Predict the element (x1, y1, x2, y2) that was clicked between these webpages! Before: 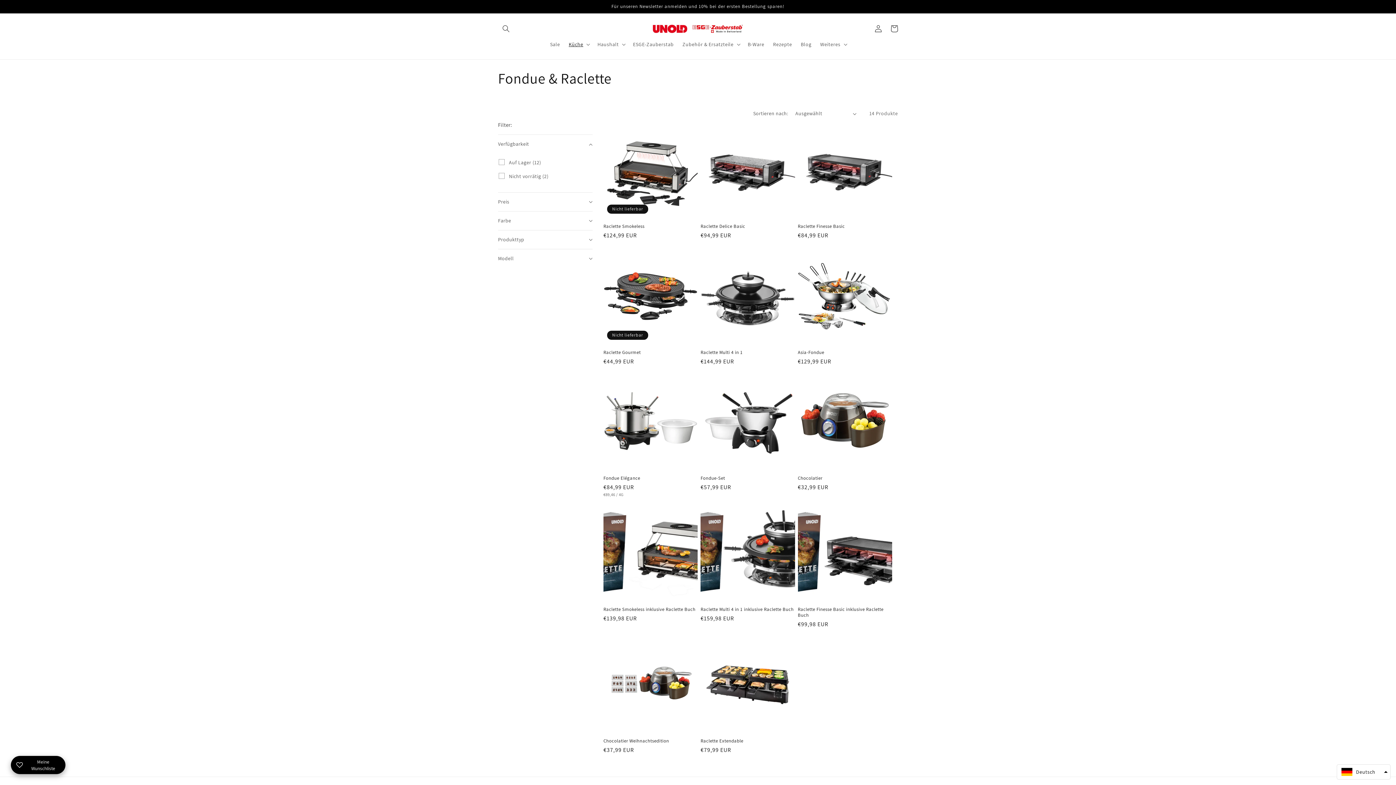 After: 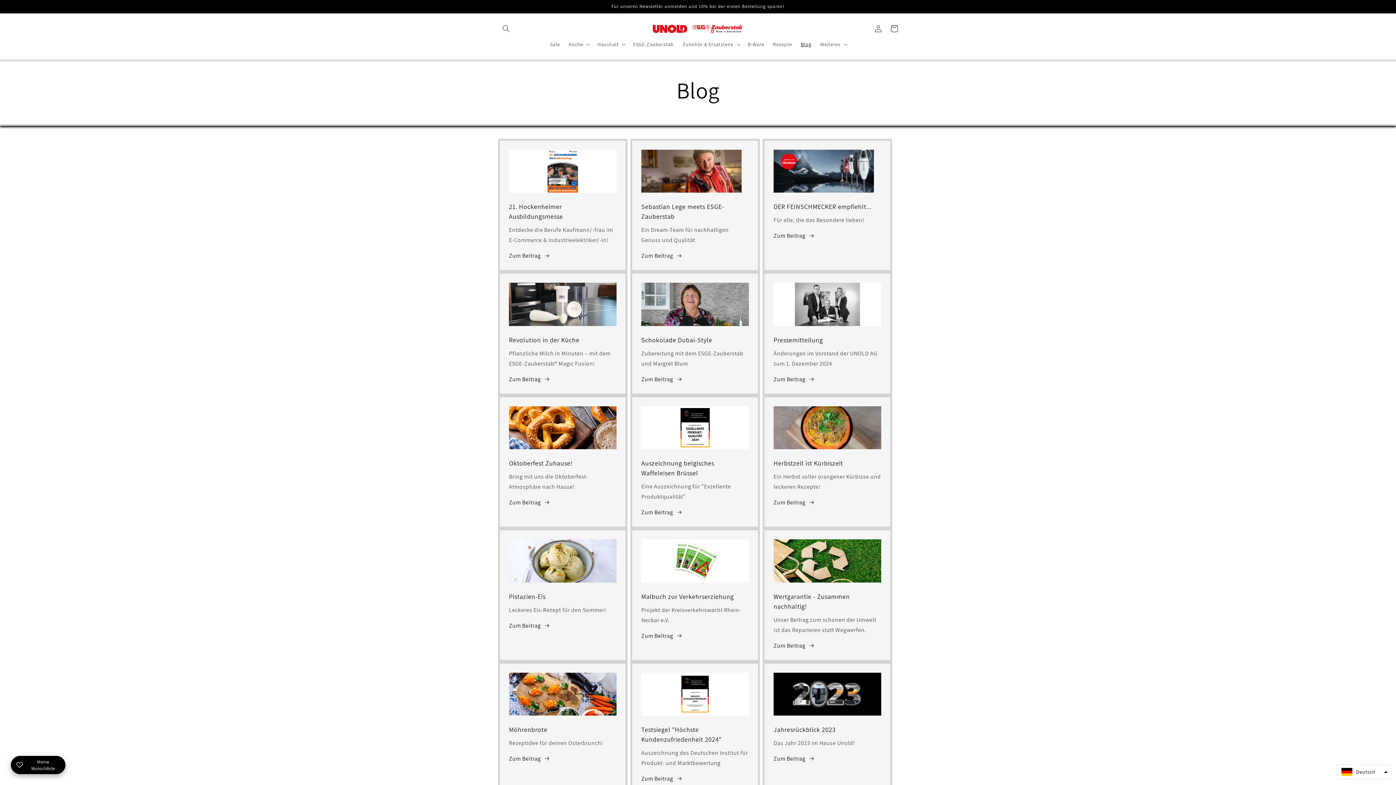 Action: label: Blog bbox: (796, 36, 816, 52)